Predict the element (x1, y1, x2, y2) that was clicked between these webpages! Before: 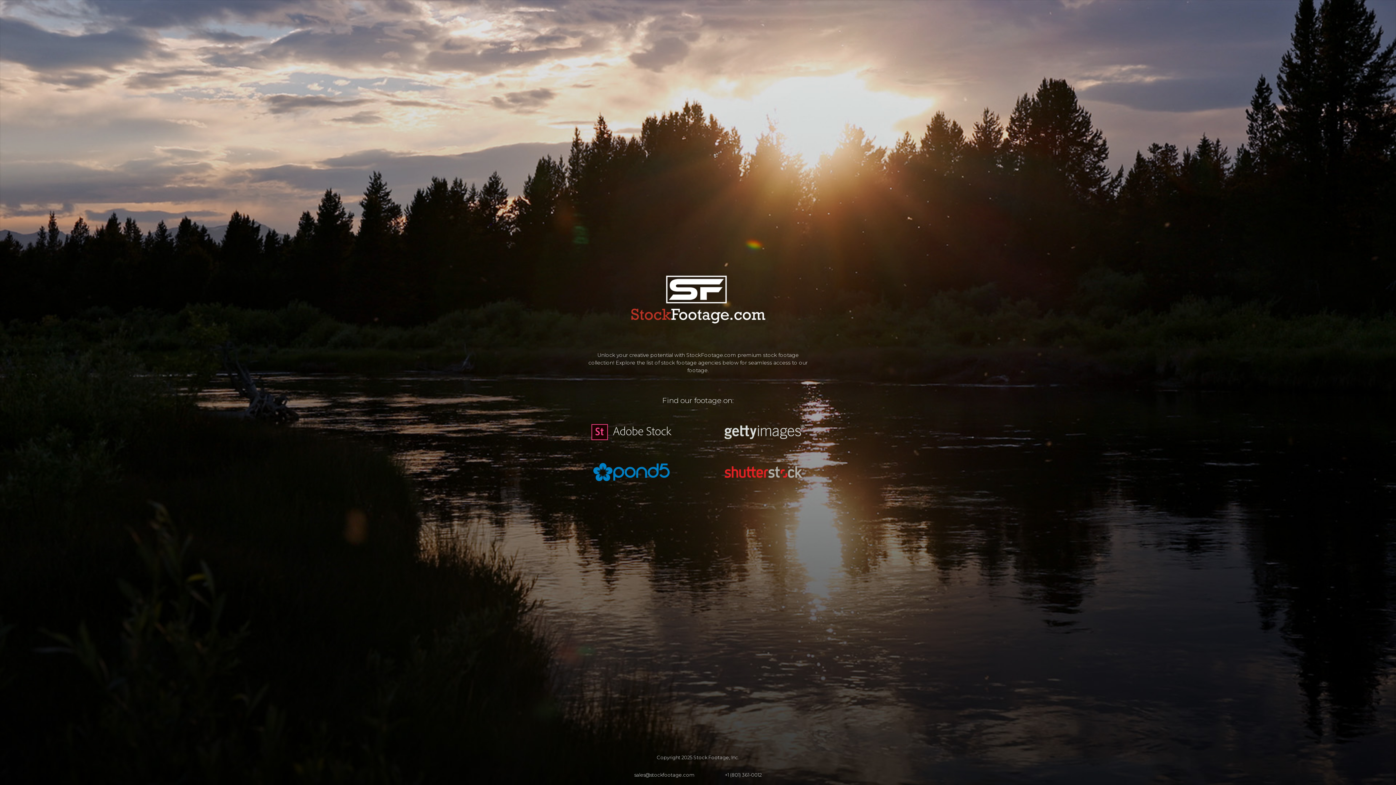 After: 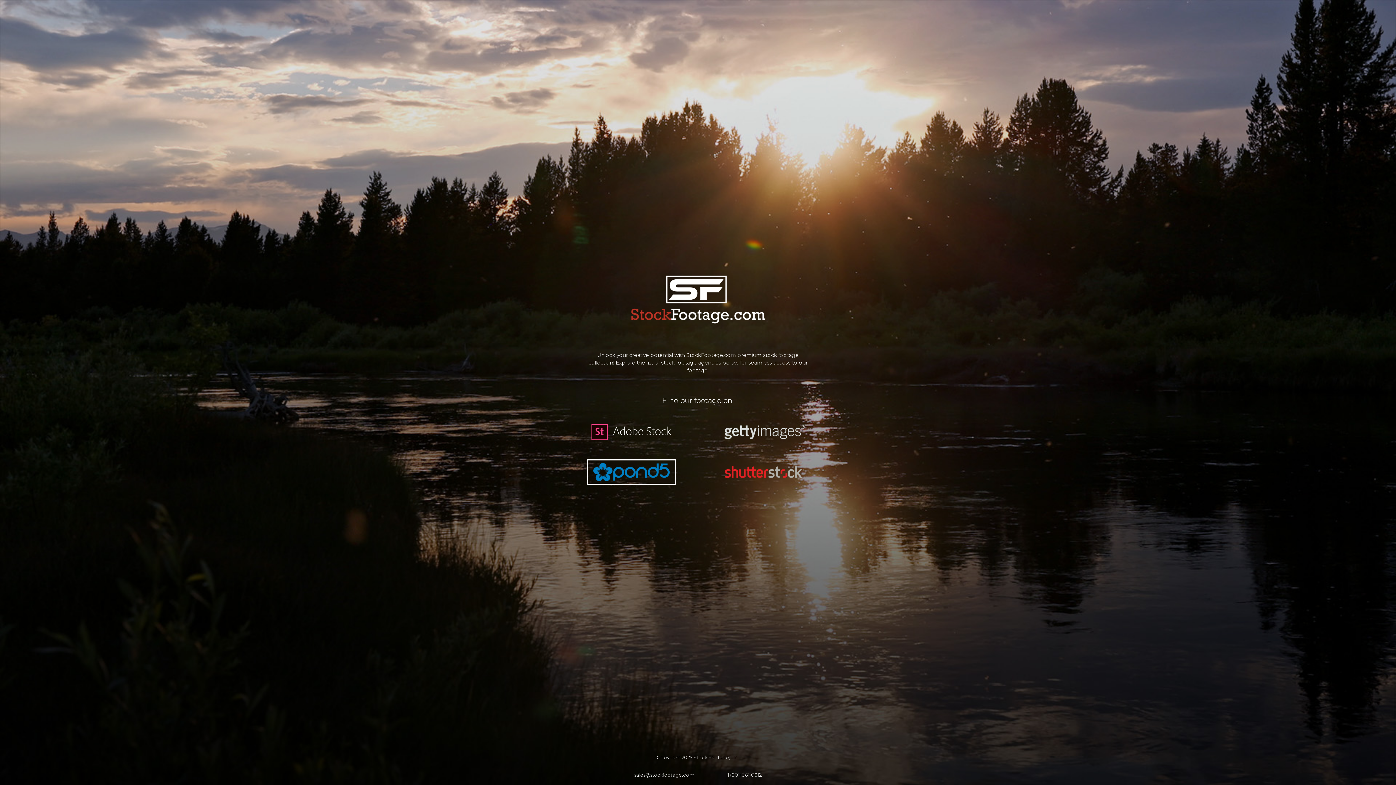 Action: bbox: (586, 459, 676, 485)